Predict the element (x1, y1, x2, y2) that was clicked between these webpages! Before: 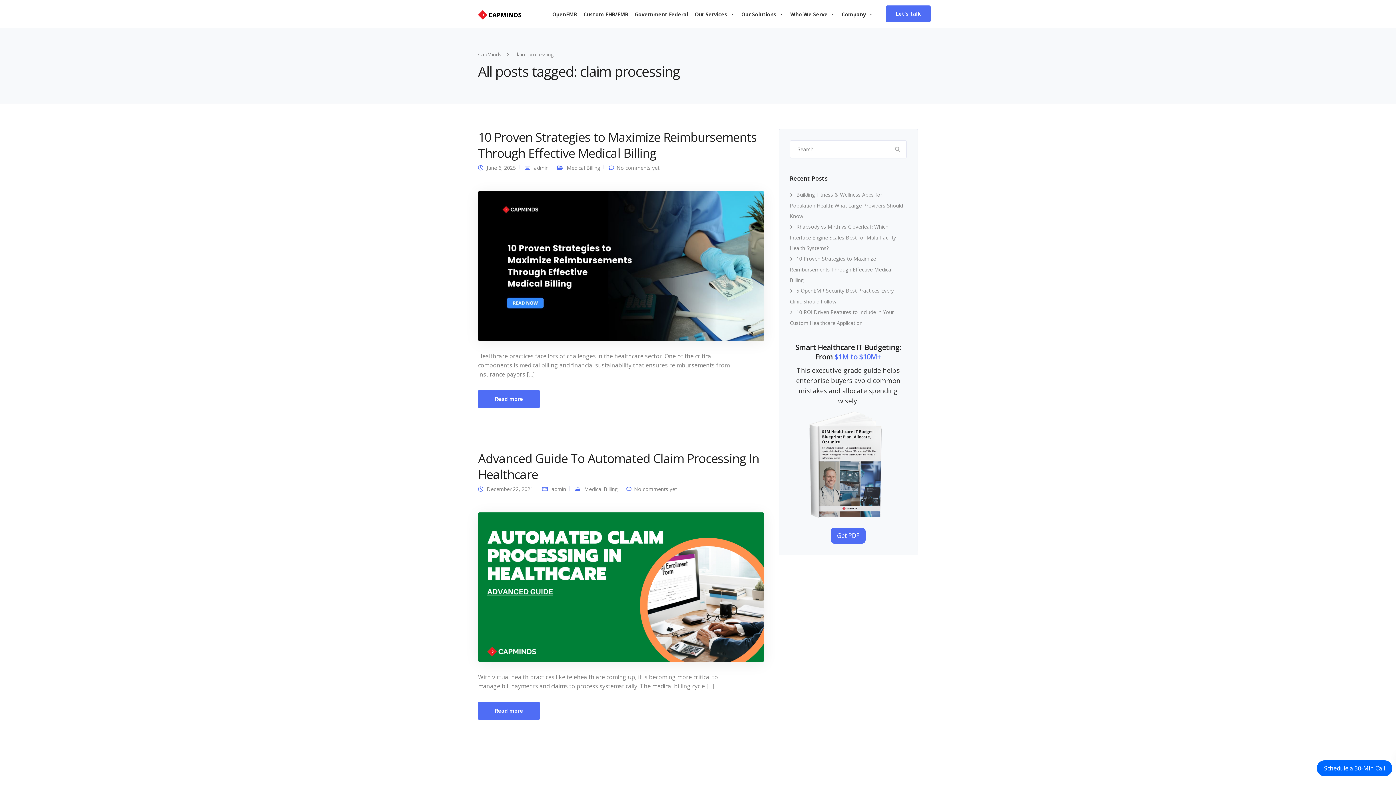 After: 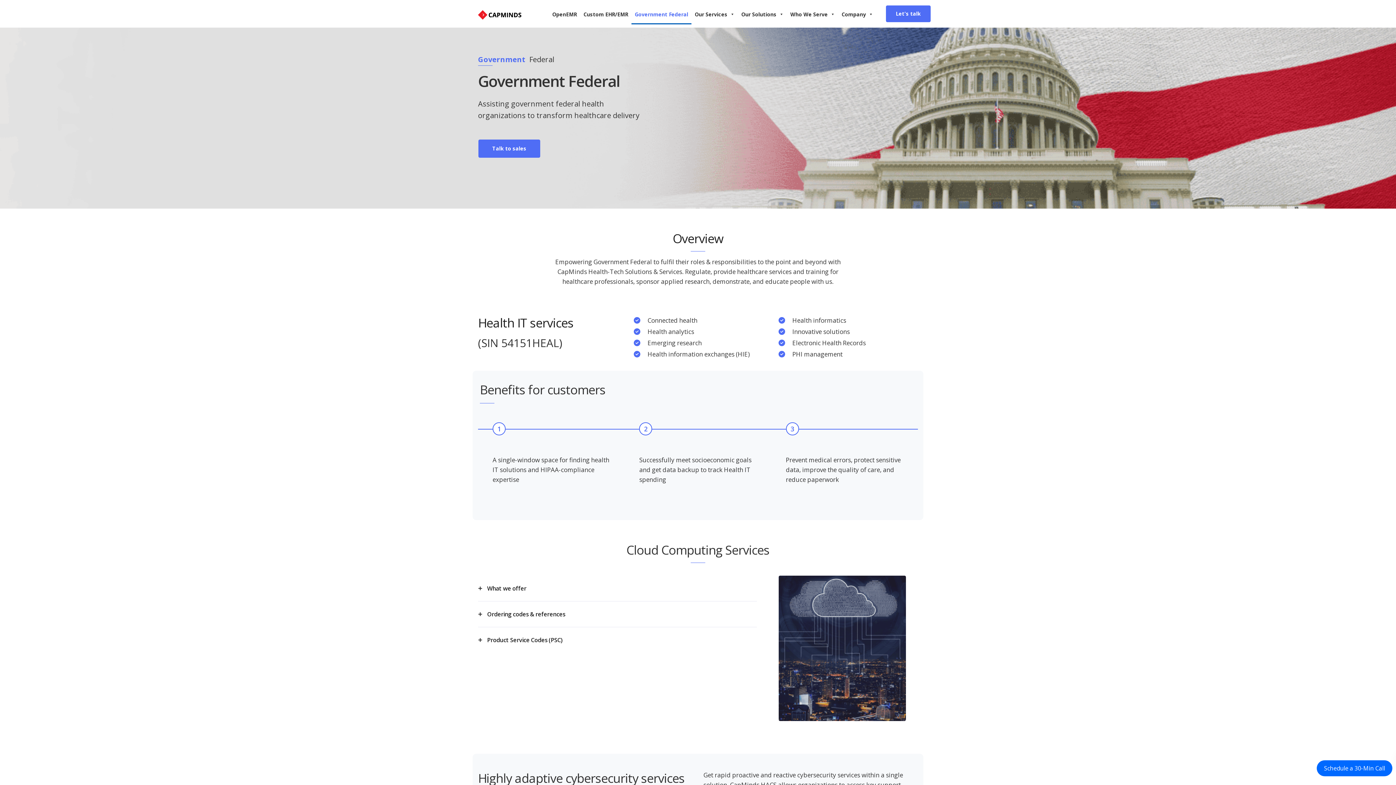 Action: label: Government Federal bbox: (631, 9, 691, 24)